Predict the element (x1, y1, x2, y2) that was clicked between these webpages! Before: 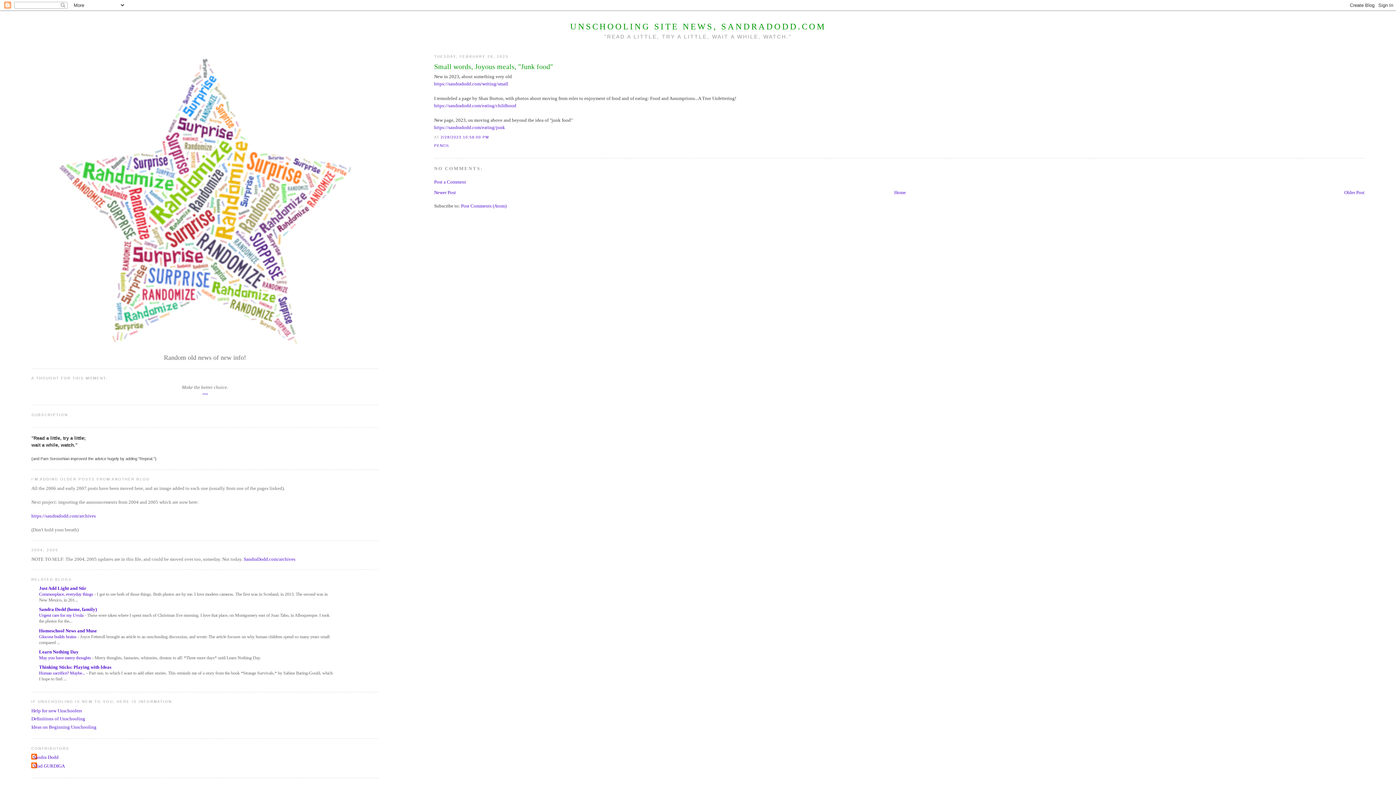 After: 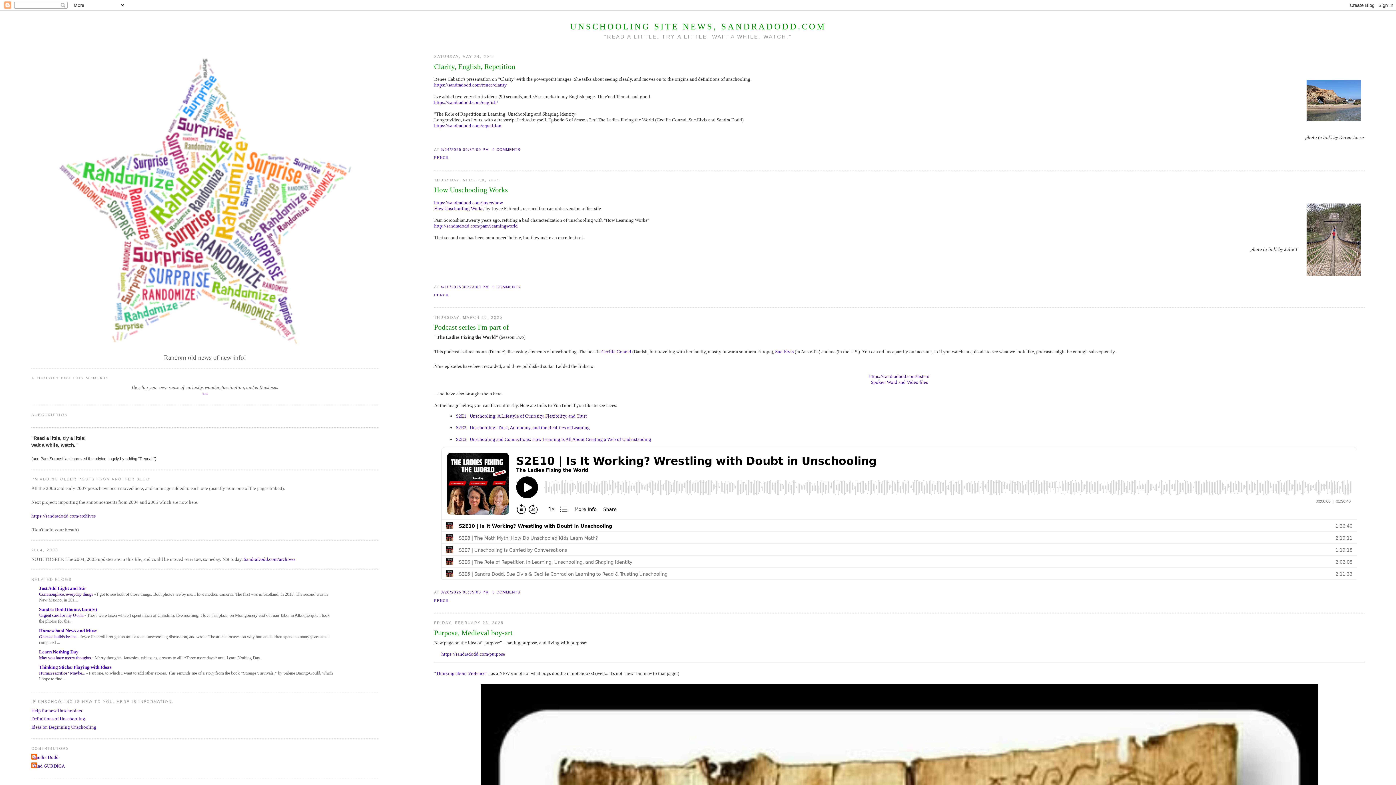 Action: label: UNSCHOOLING SITE NEWS, SANDRADODD.COM bbox: (570, 21, 826, 31)